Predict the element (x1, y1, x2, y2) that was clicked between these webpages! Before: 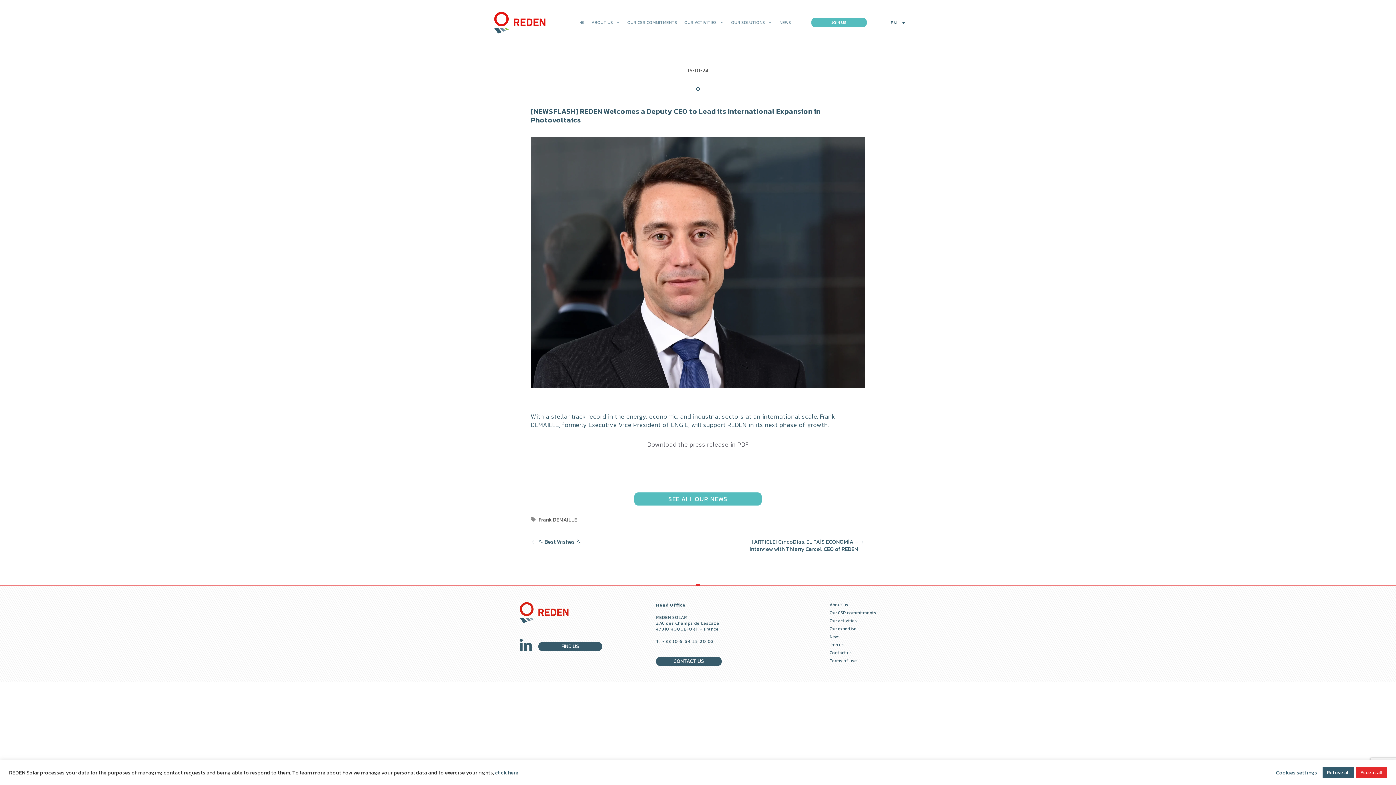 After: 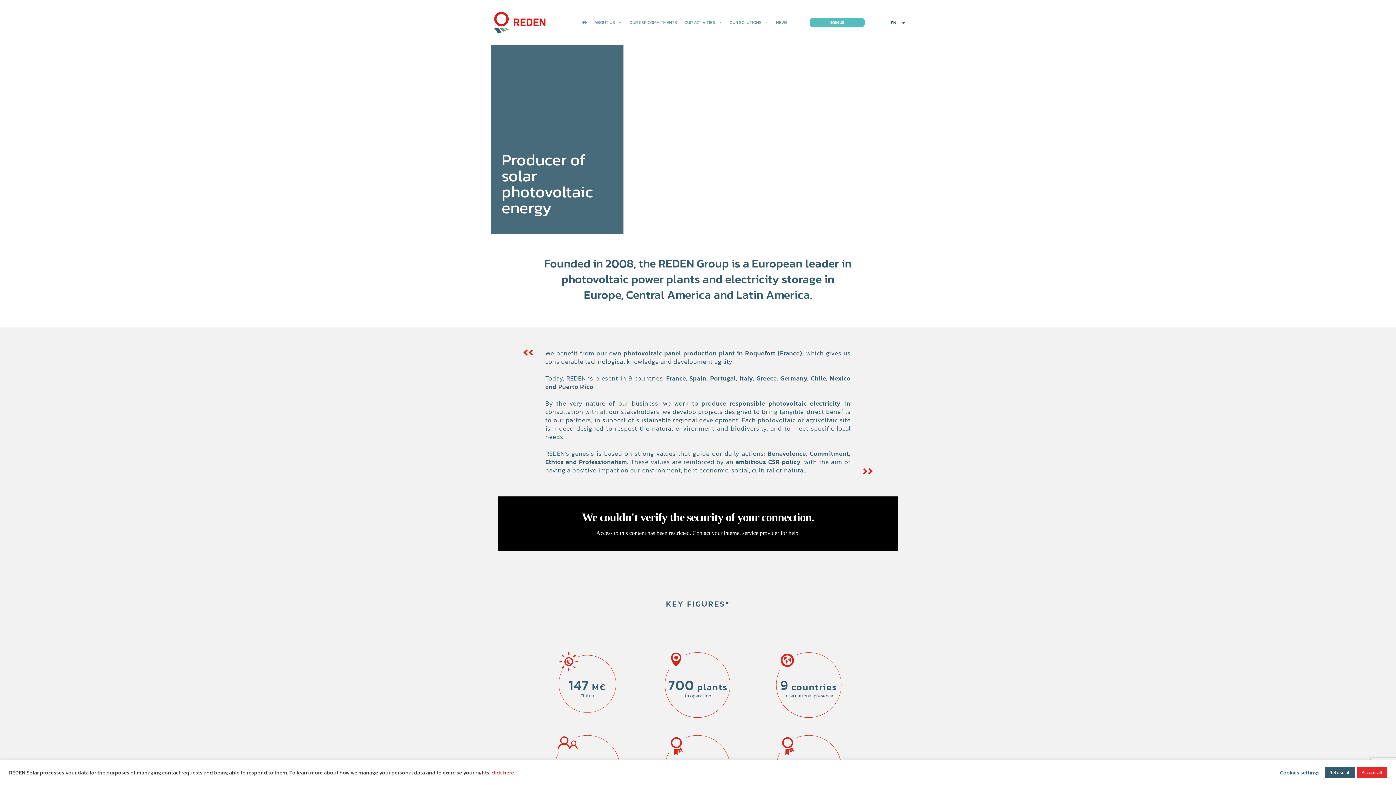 Action: bbox: (580, 20, 584, 25)